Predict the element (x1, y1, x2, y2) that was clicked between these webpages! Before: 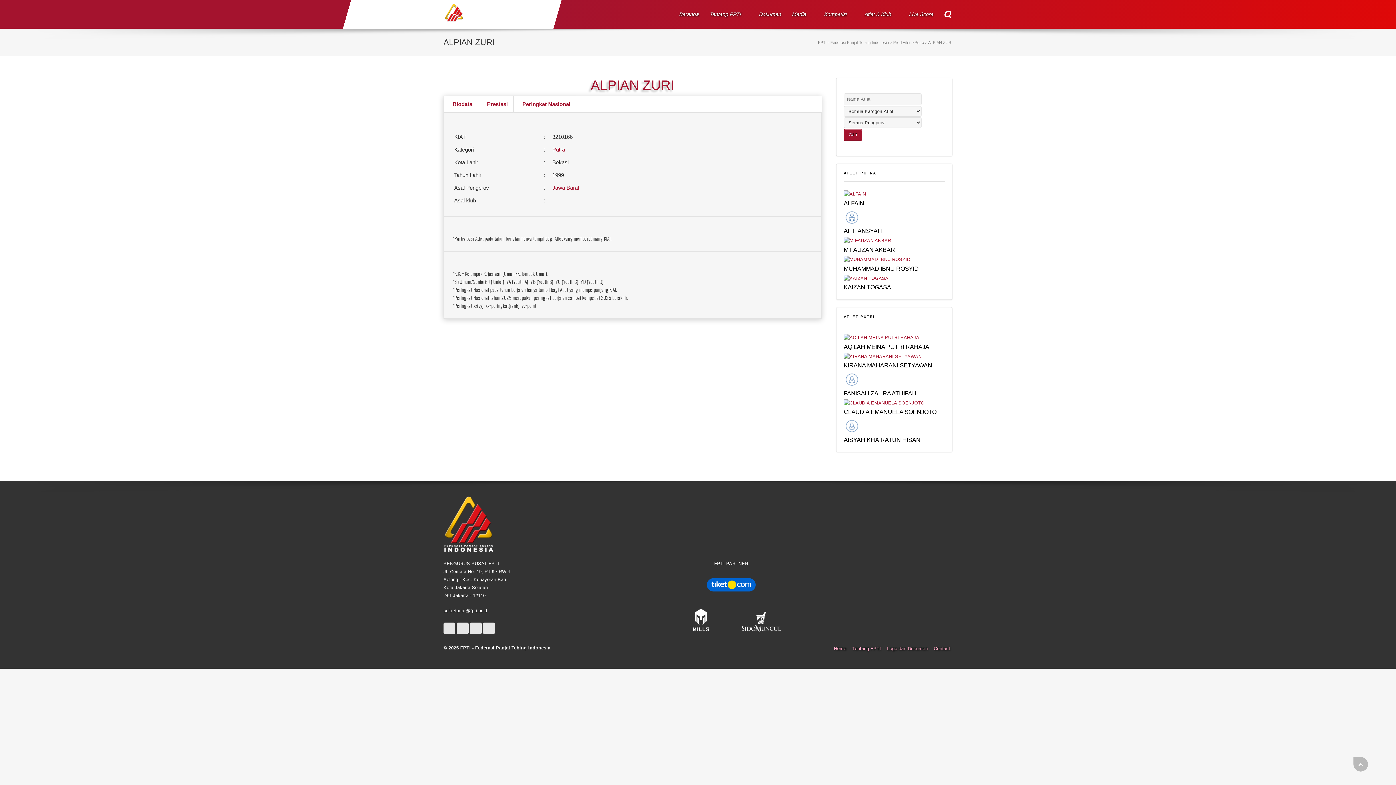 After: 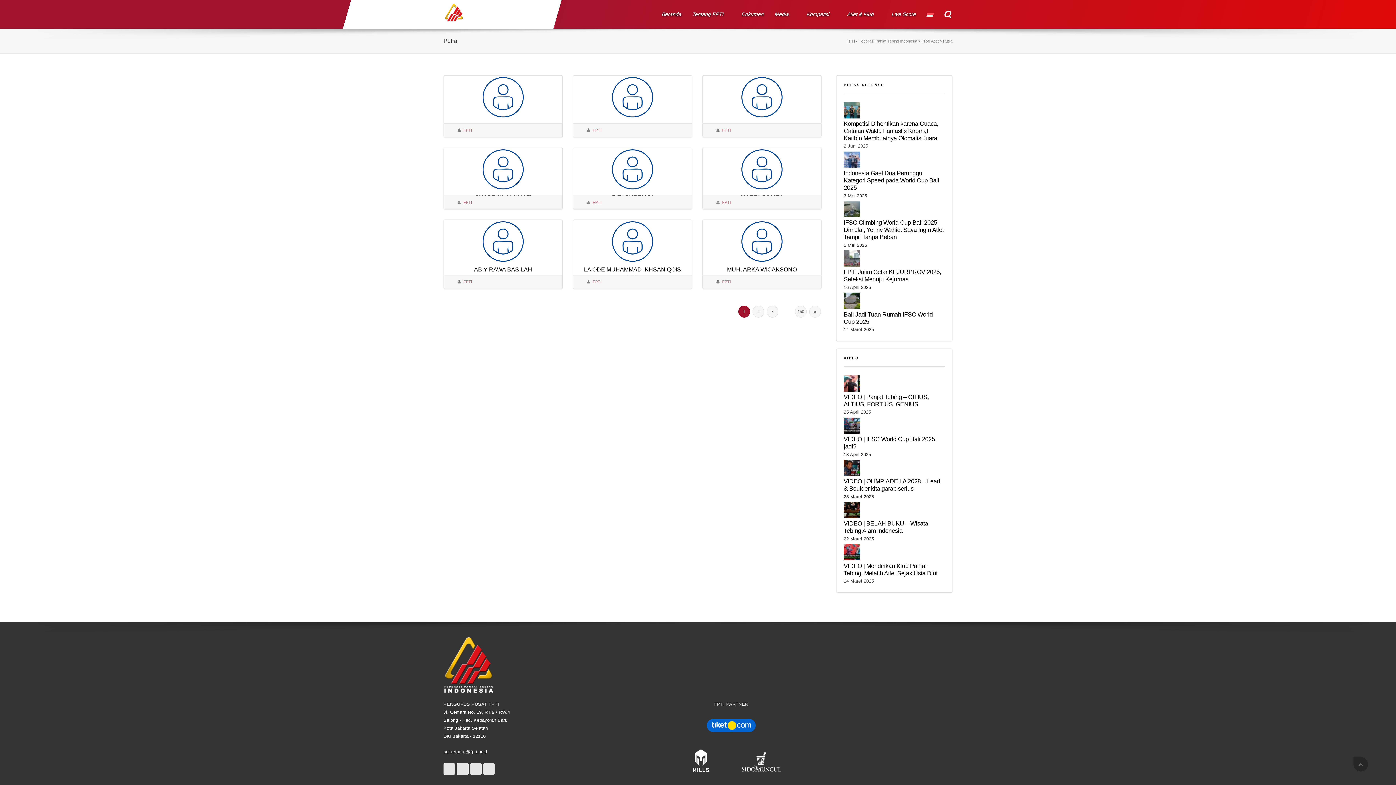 Action: bbox: (914, 40, 924, 44) label: Putra